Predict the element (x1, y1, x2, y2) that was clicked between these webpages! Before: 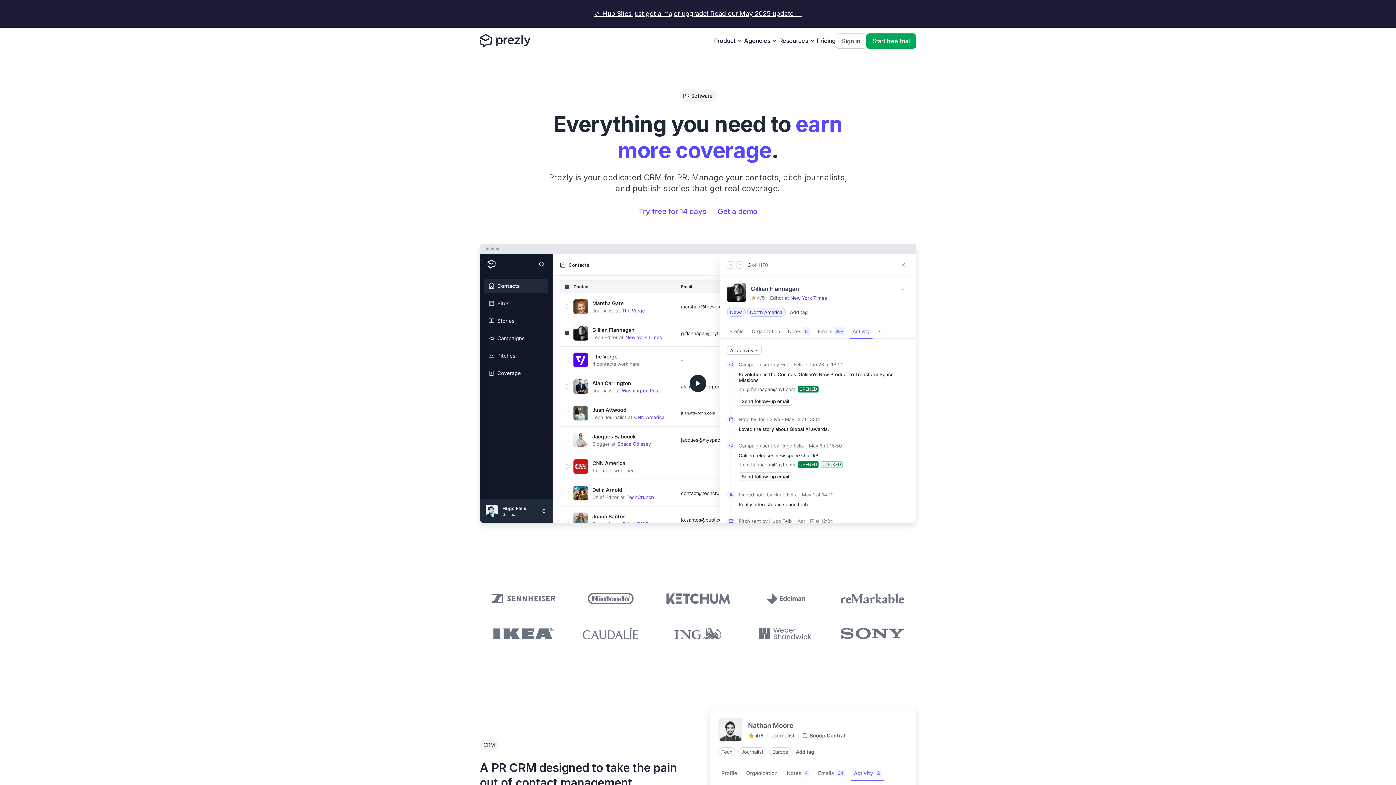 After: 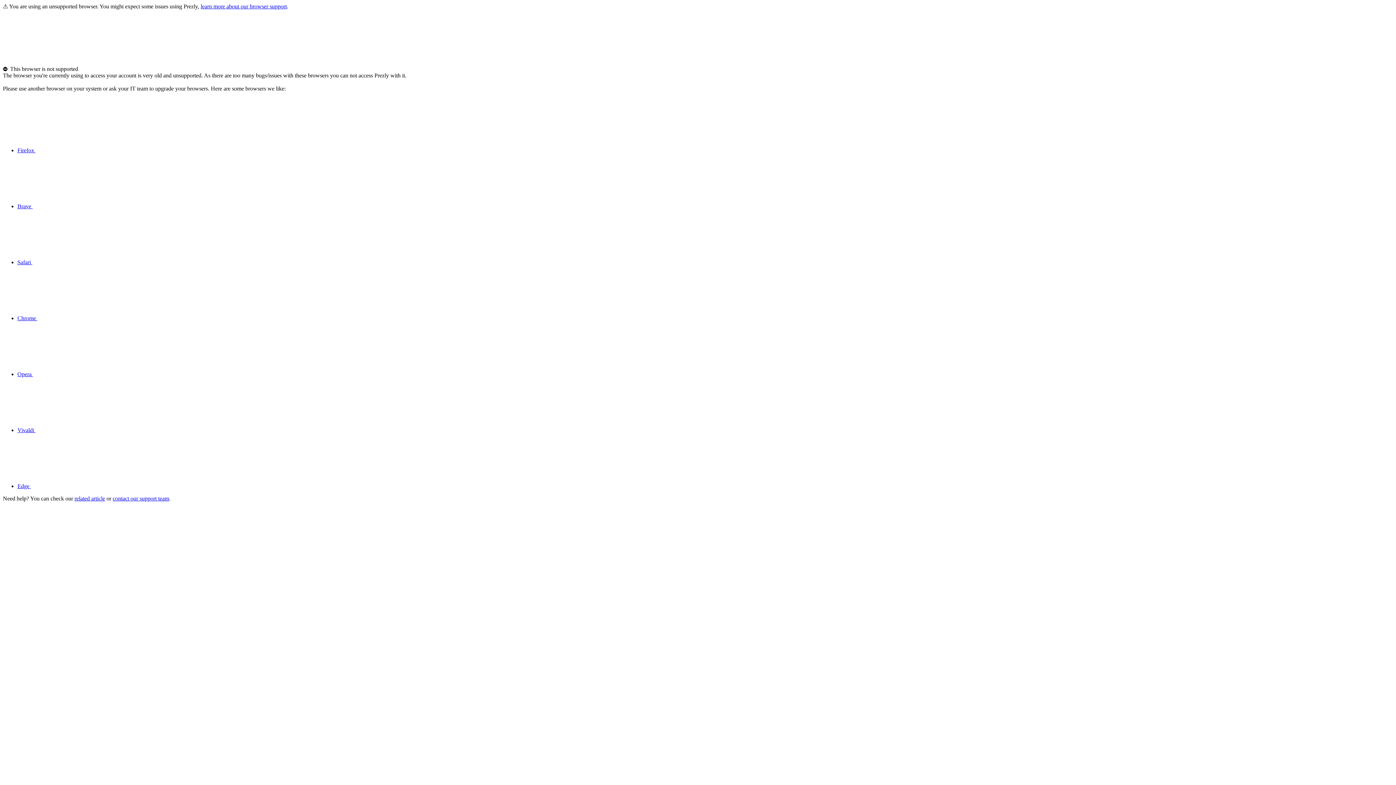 Action: bbox: (866, 33, 916, 48) label: Start free trial